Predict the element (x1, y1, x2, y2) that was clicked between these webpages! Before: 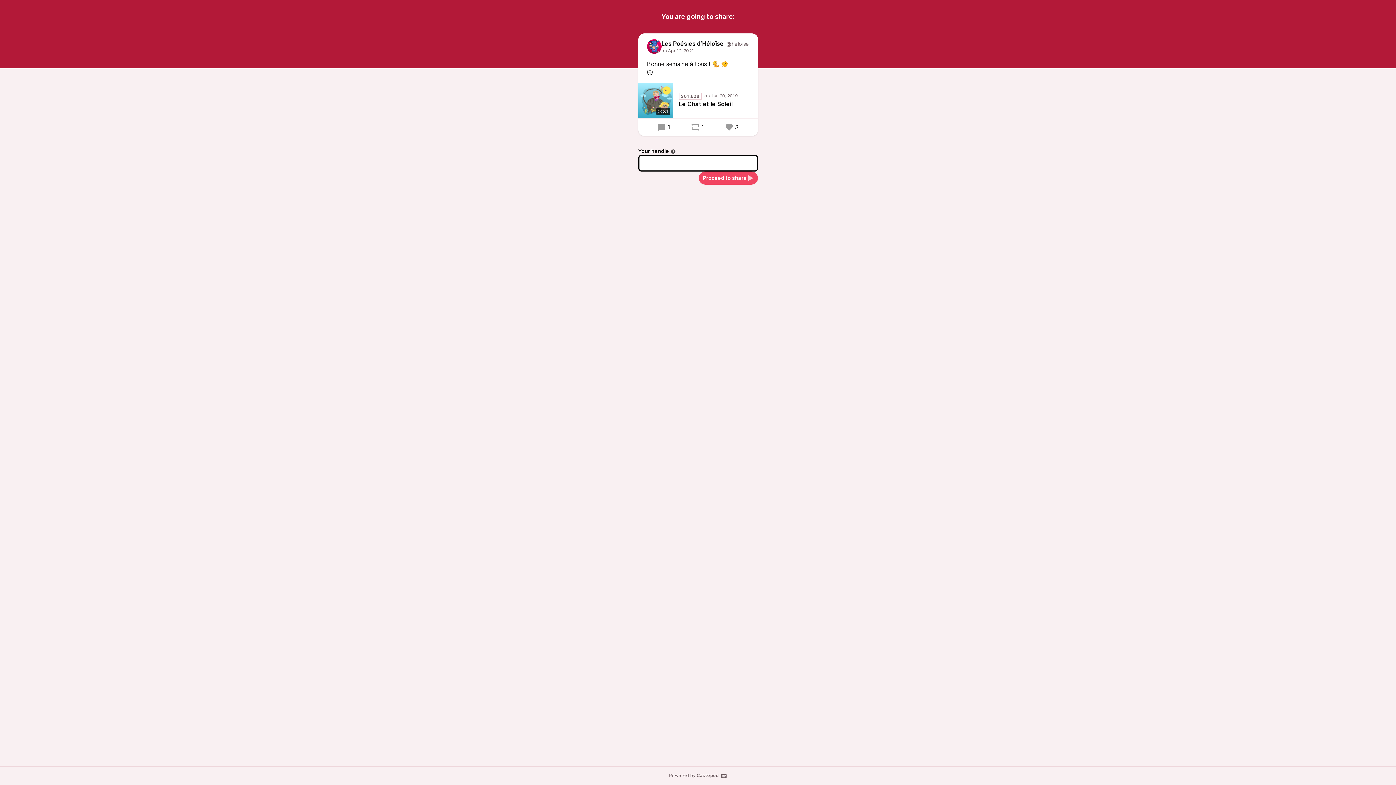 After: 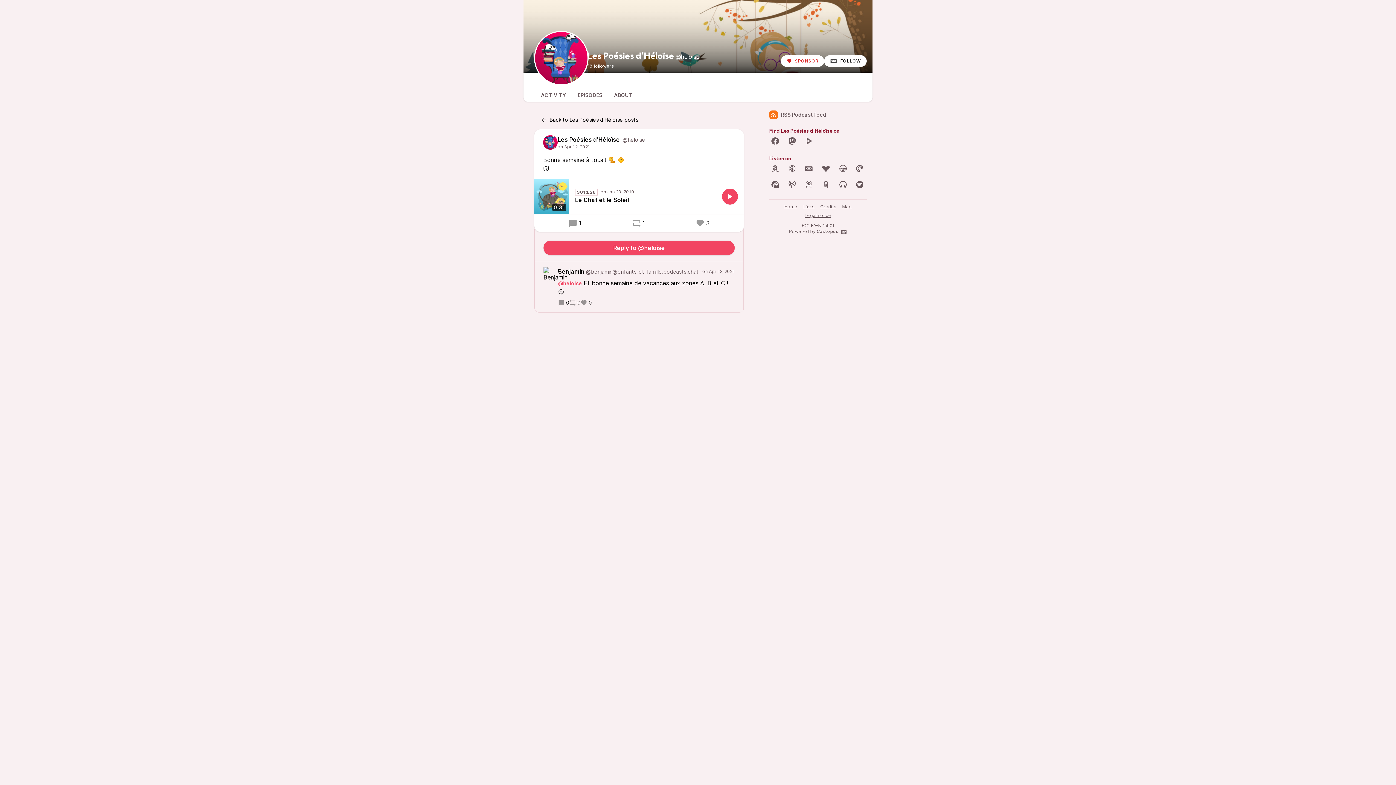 Action: bbox: (661, 48, 749, 53)